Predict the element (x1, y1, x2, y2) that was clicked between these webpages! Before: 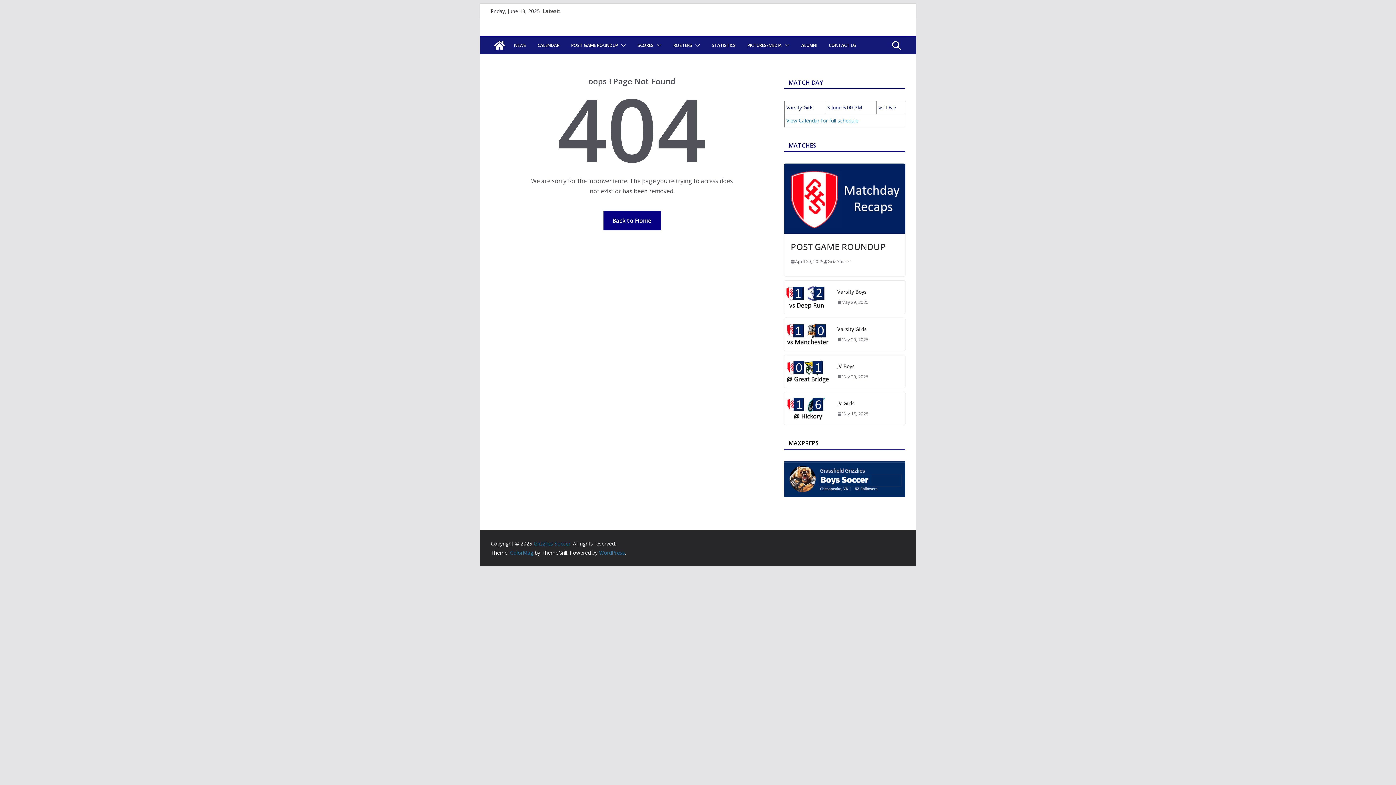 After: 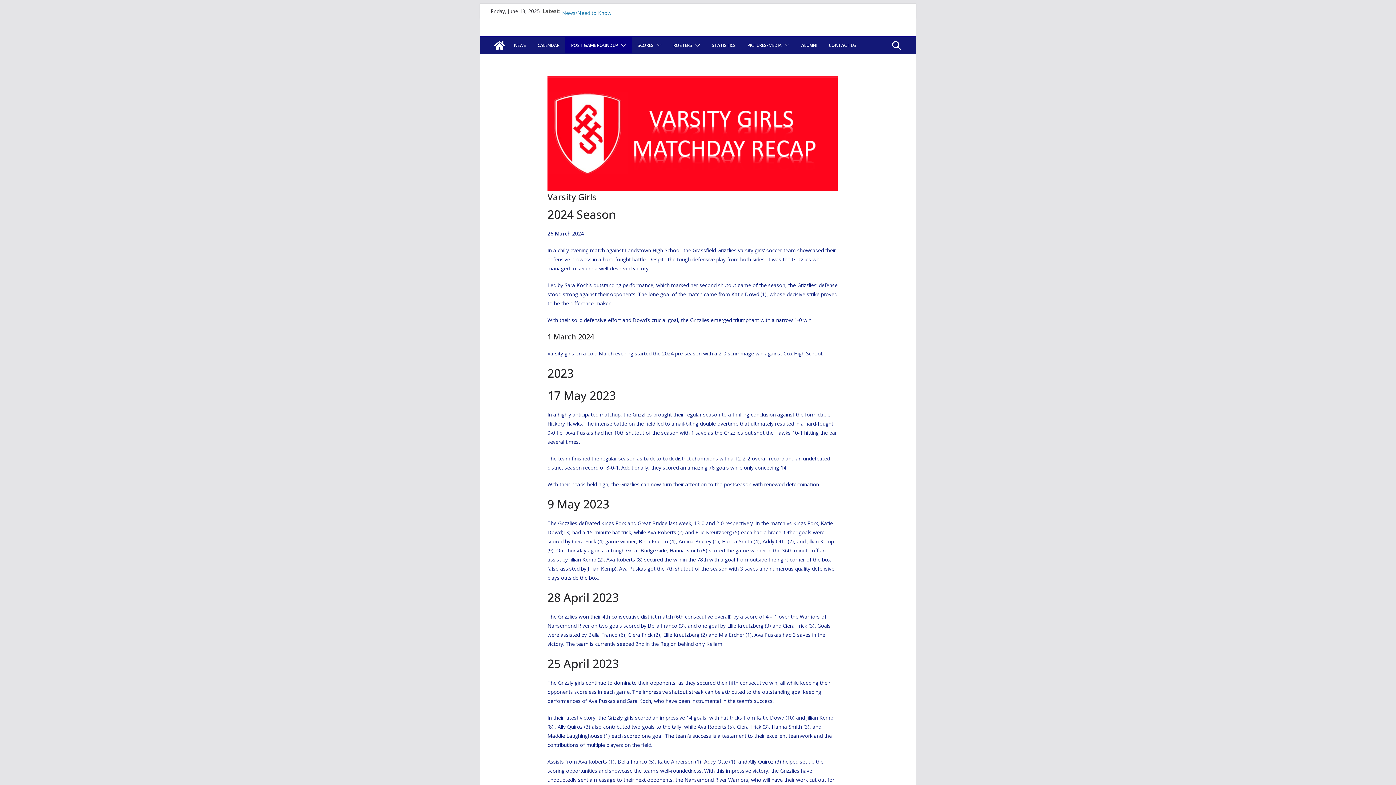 Action: bbox: (837, 335, 868, 343) label: May 29, 2025